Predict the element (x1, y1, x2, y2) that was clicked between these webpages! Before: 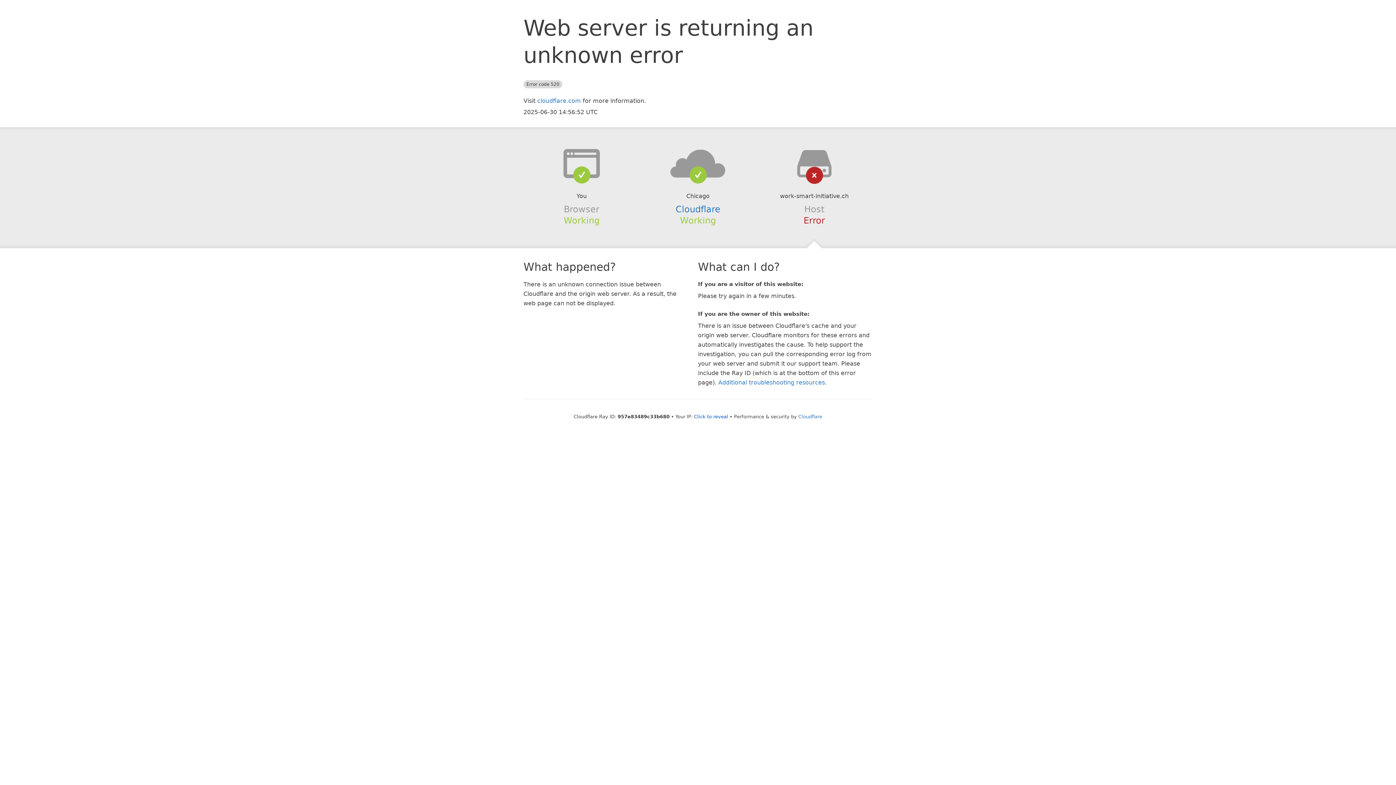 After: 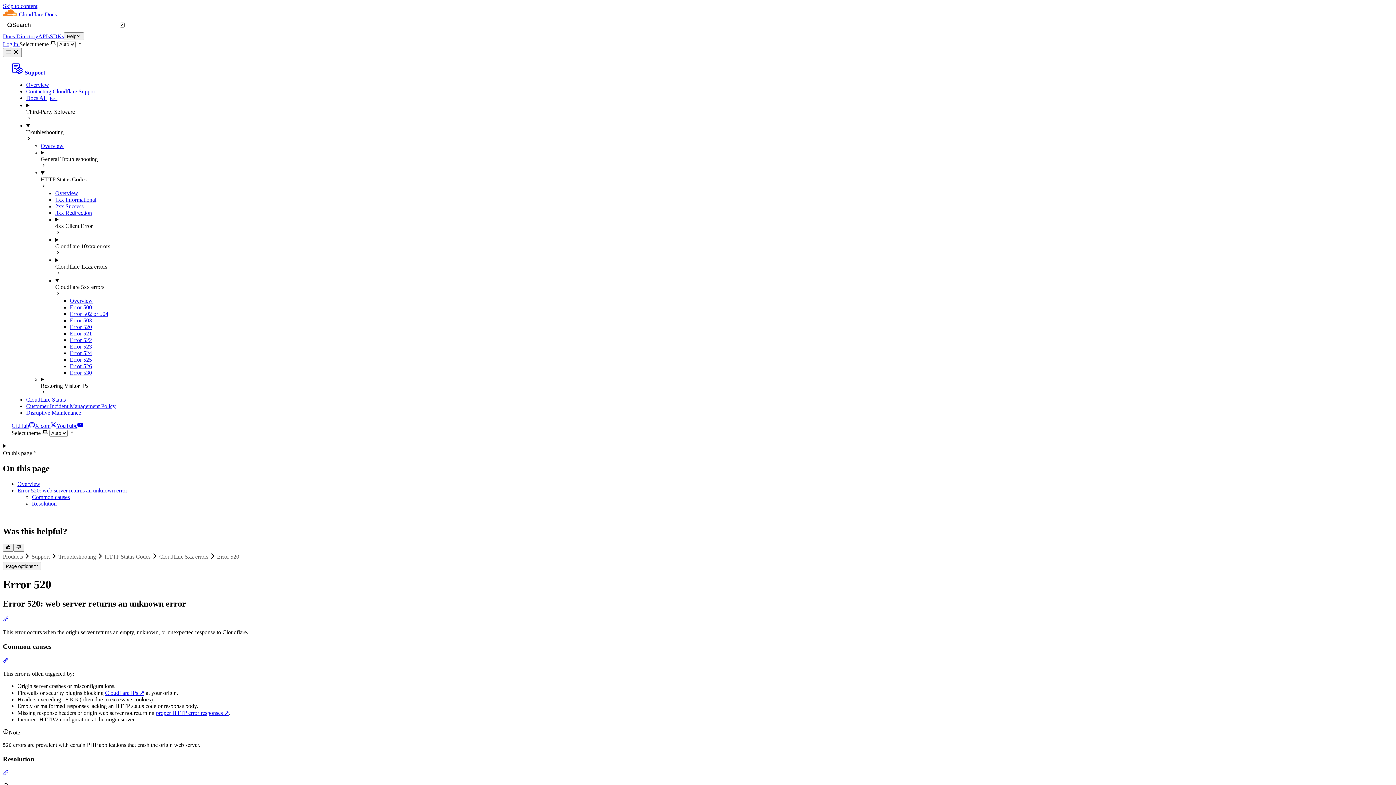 Action: label: Additional troubleshooting resources bbox: (718, 379, 825, 386)